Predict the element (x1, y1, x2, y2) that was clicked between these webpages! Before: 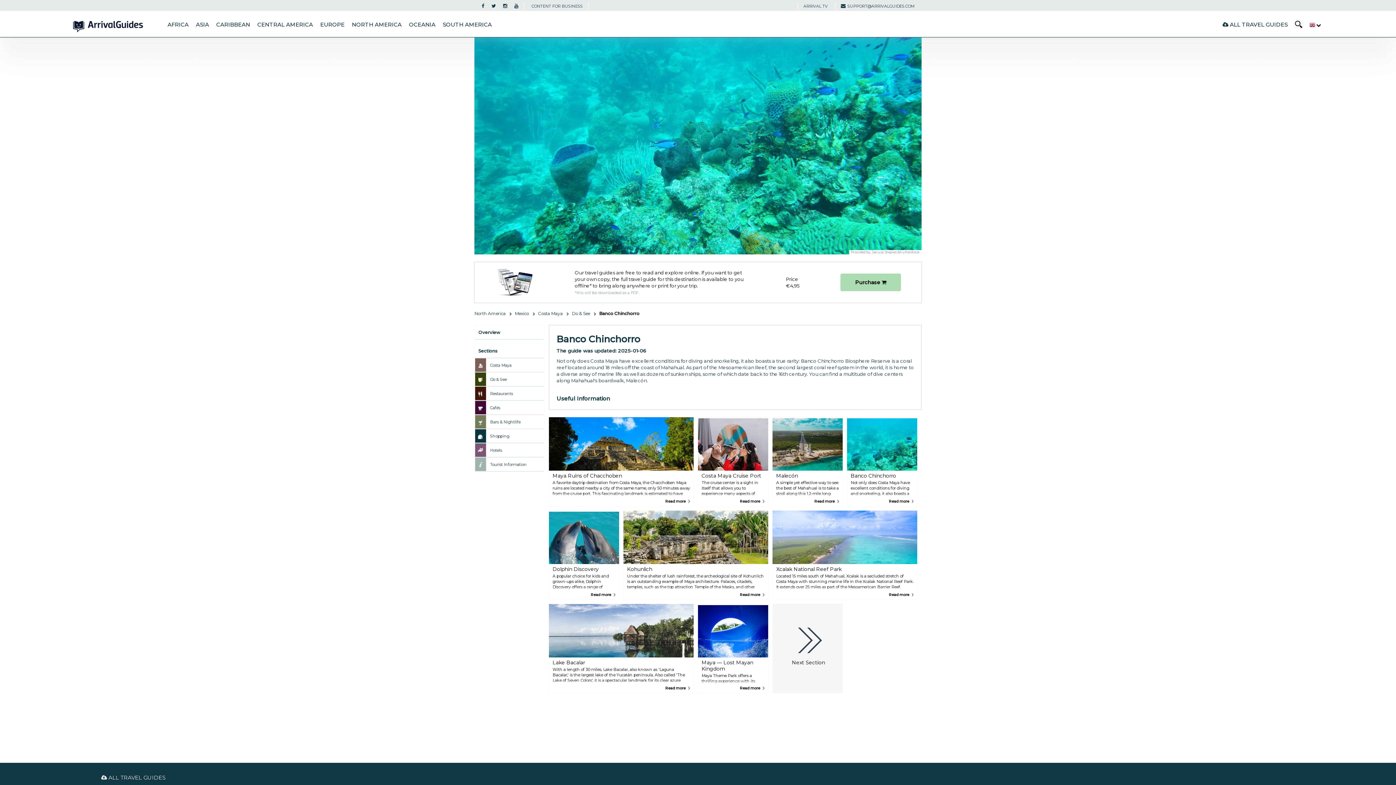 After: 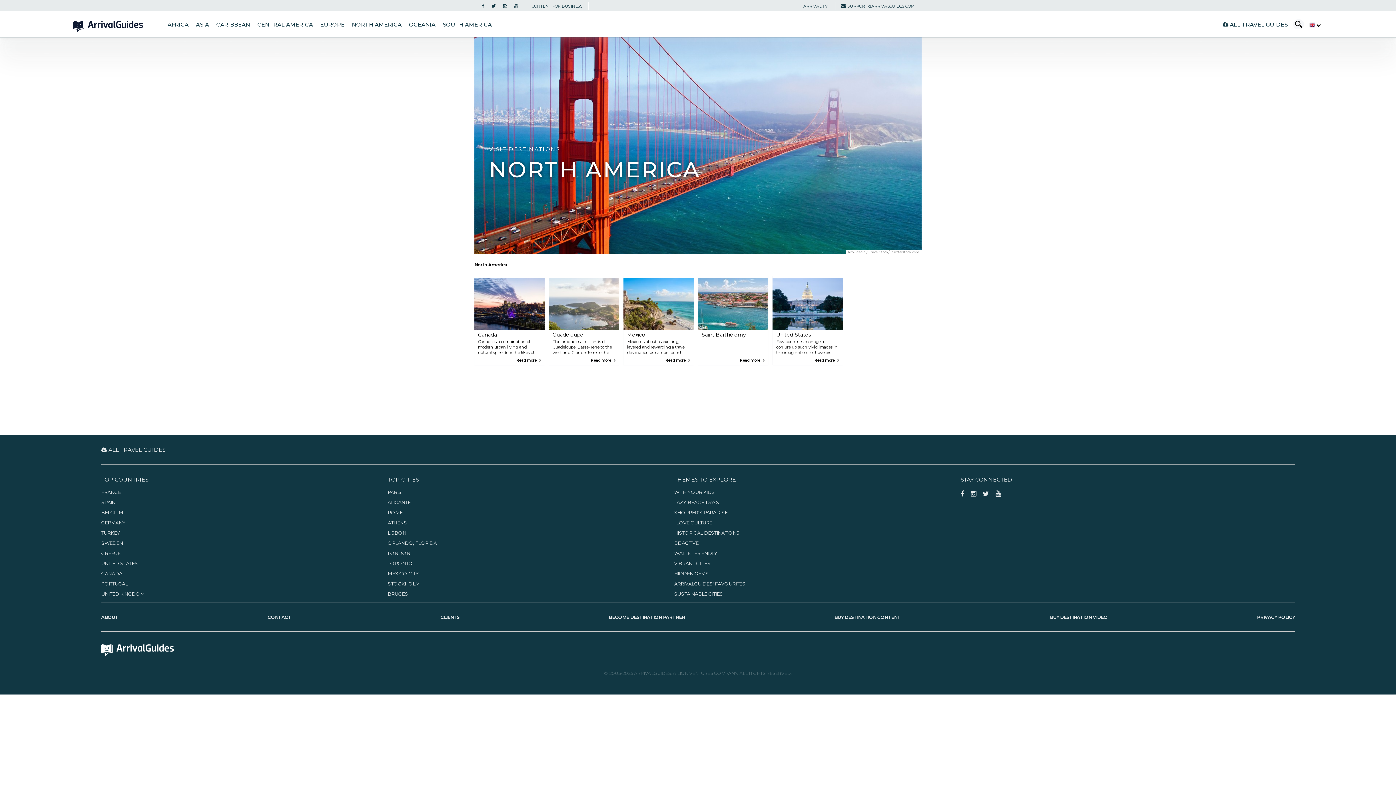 Action: bbox: (352, 21, 401, 28) label: NORTH AMERICA